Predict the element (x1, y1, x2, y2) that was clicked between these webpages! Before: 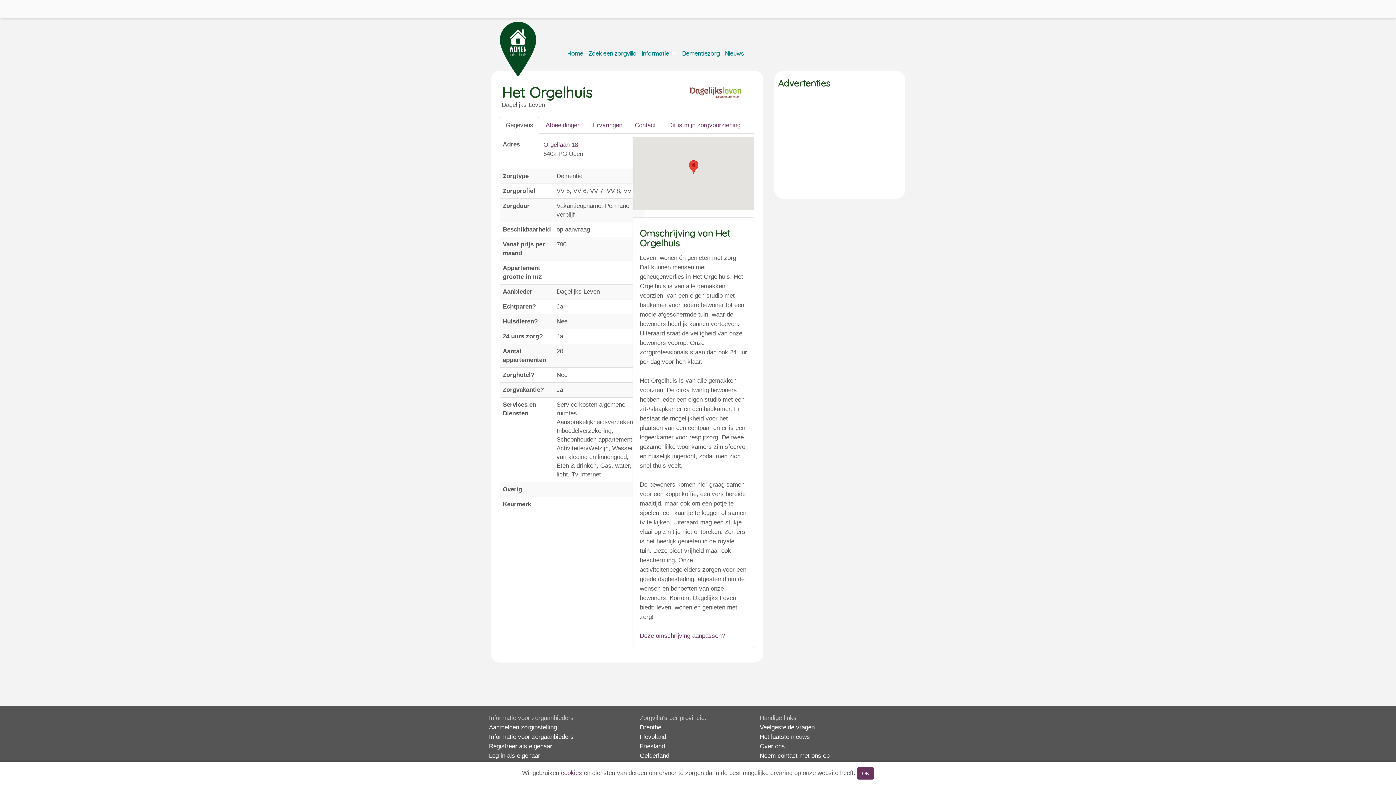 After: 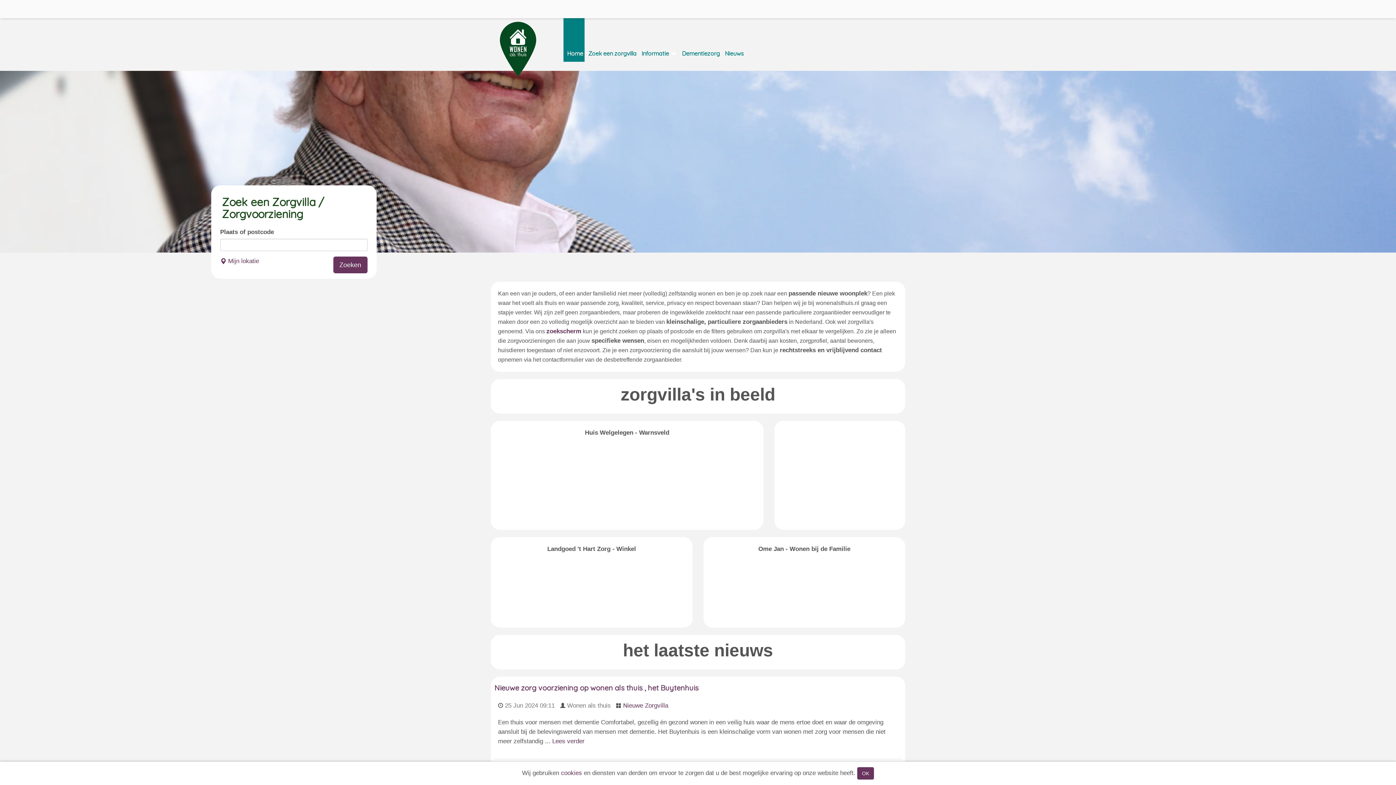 Action: bbox: (496, 18, 503, 53)